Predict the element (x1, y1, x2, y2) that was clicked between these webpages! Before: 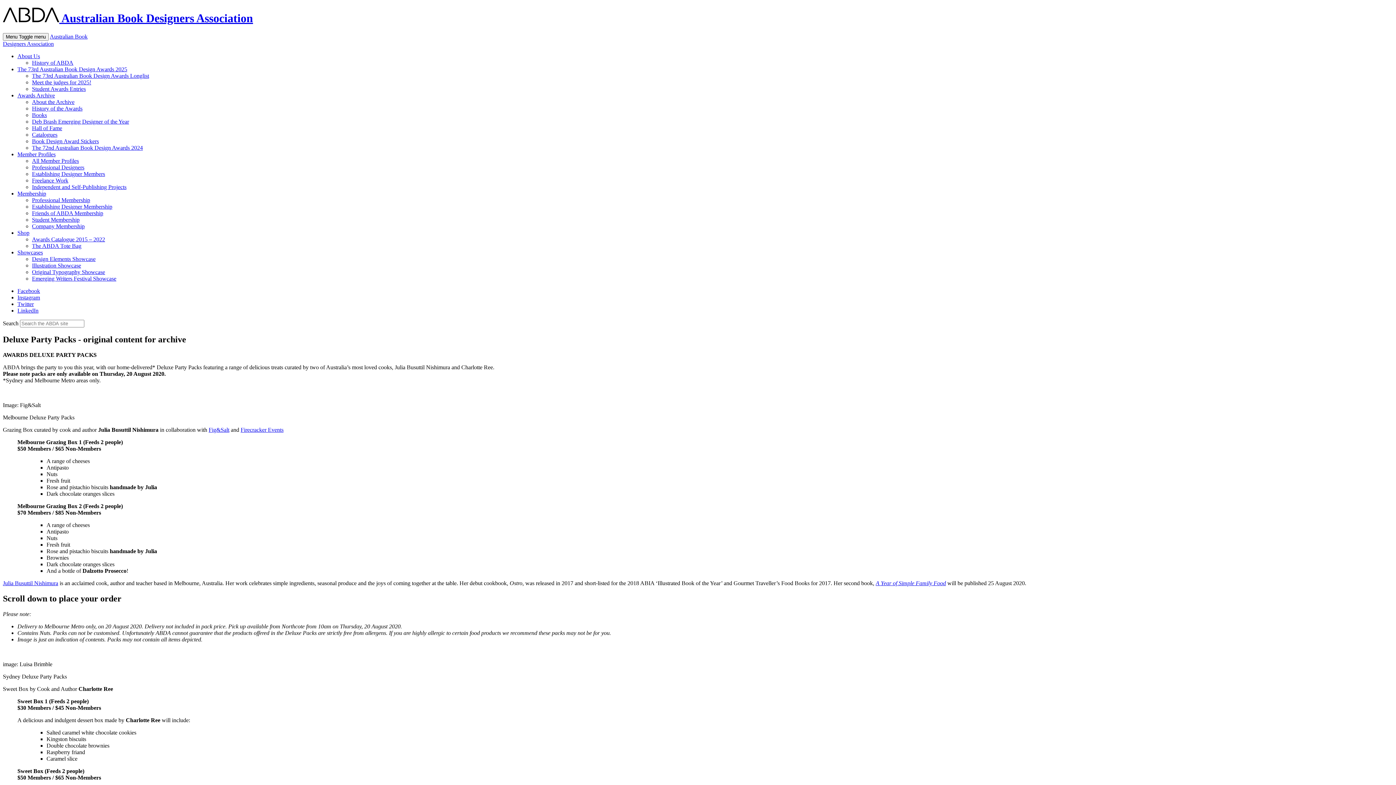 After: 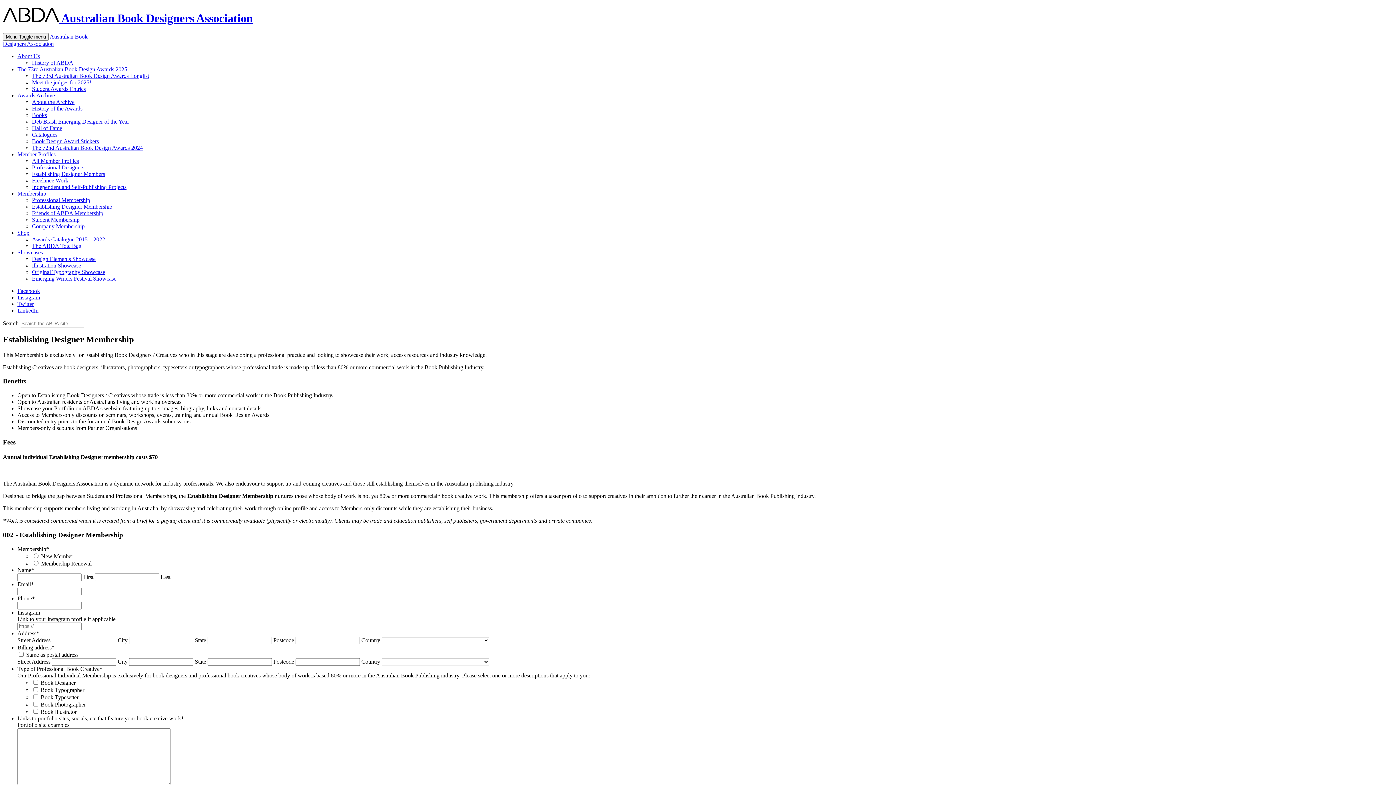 Action: bbox: (32, 203, 112, 209) label: Establishing Designer Membership